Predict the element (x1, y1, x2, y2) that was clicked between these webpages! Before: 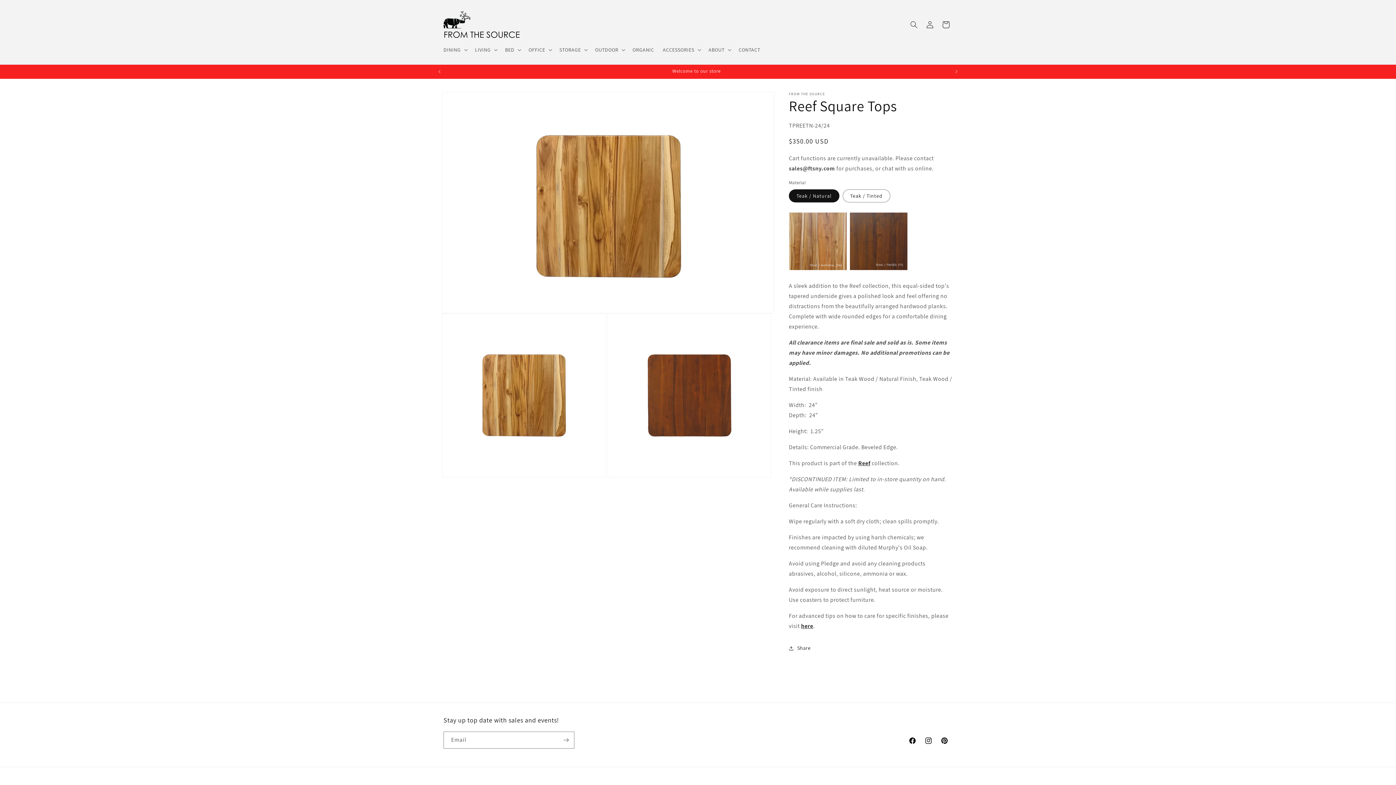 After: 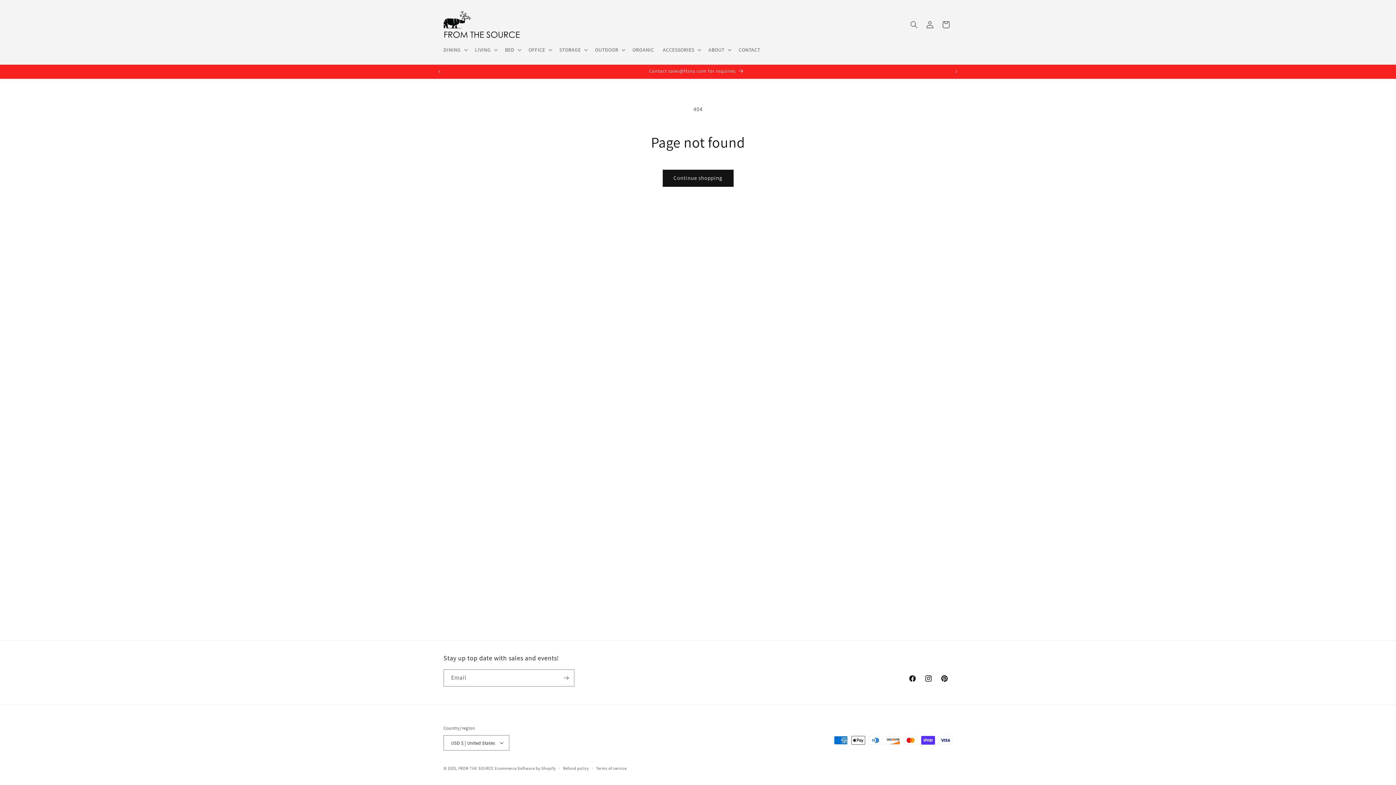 Action: label: Instagram bbox: (920, 732, 936, 748)